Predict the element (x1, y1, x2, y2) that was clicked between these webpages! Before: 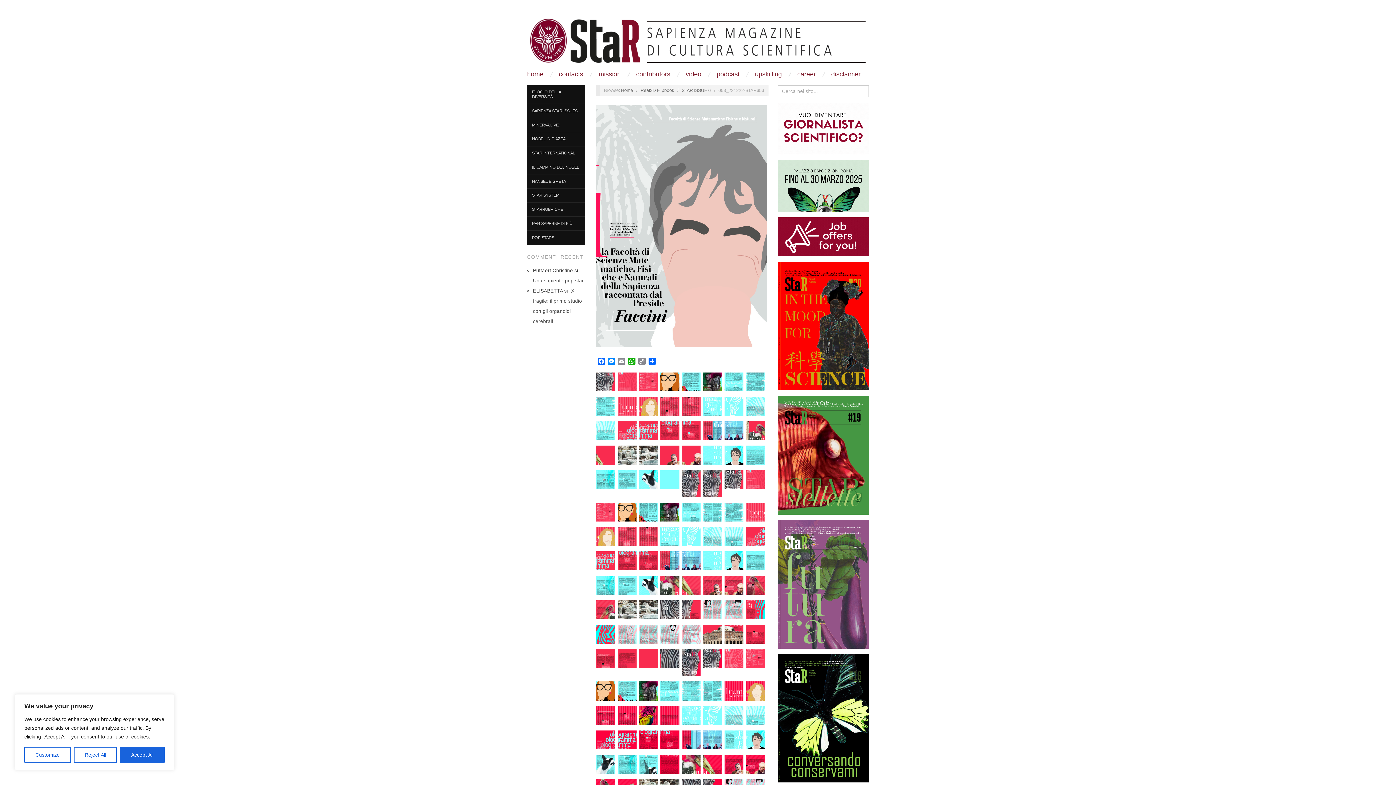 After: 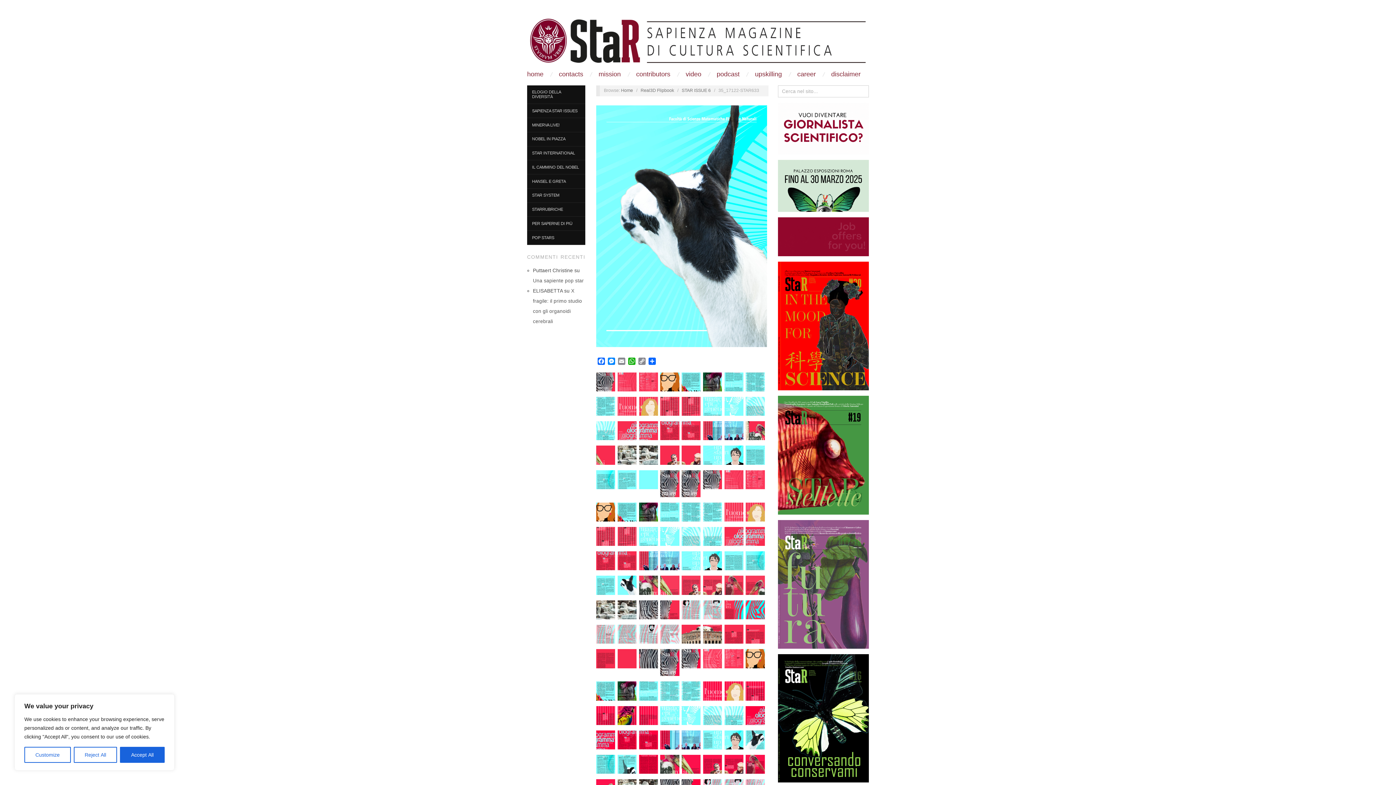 Action: bbox: (639, 476, 658, 482)